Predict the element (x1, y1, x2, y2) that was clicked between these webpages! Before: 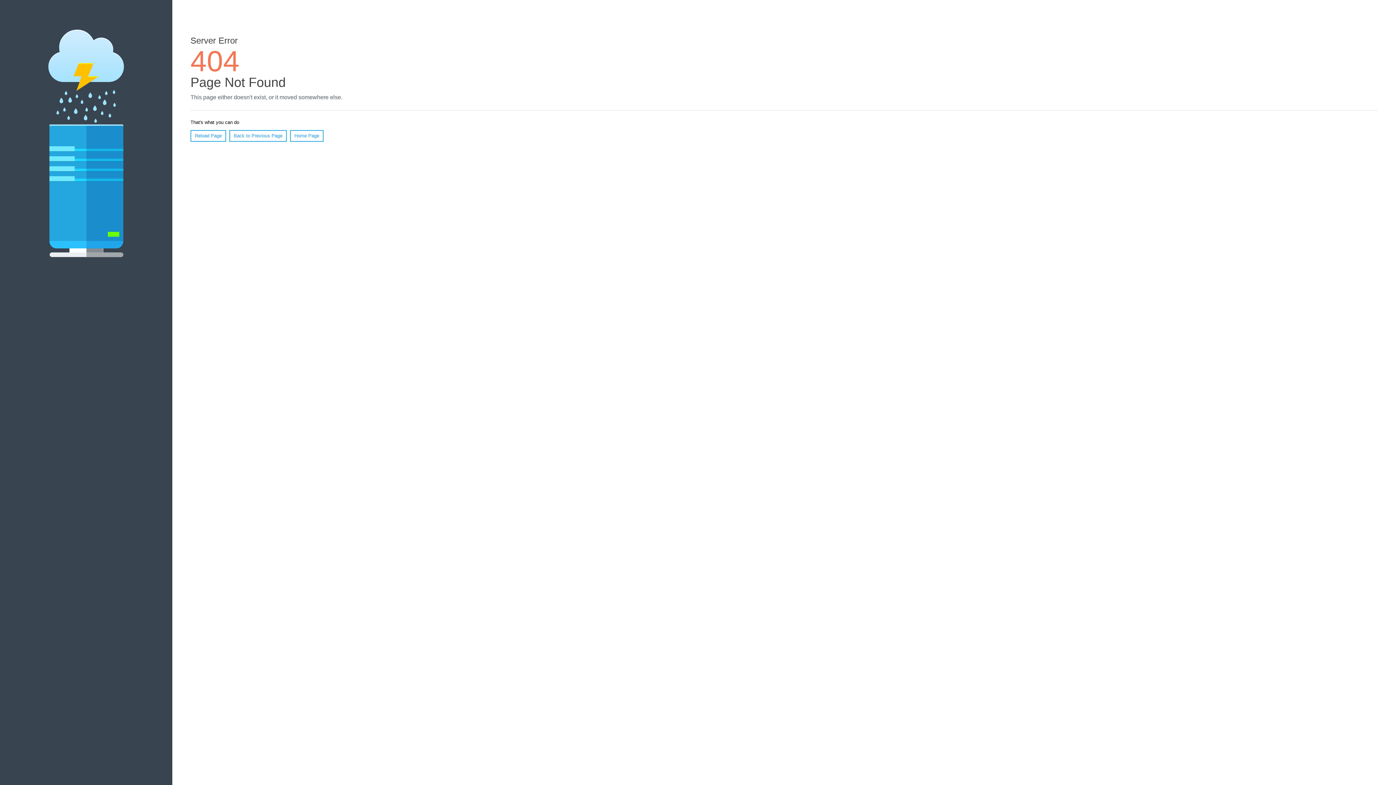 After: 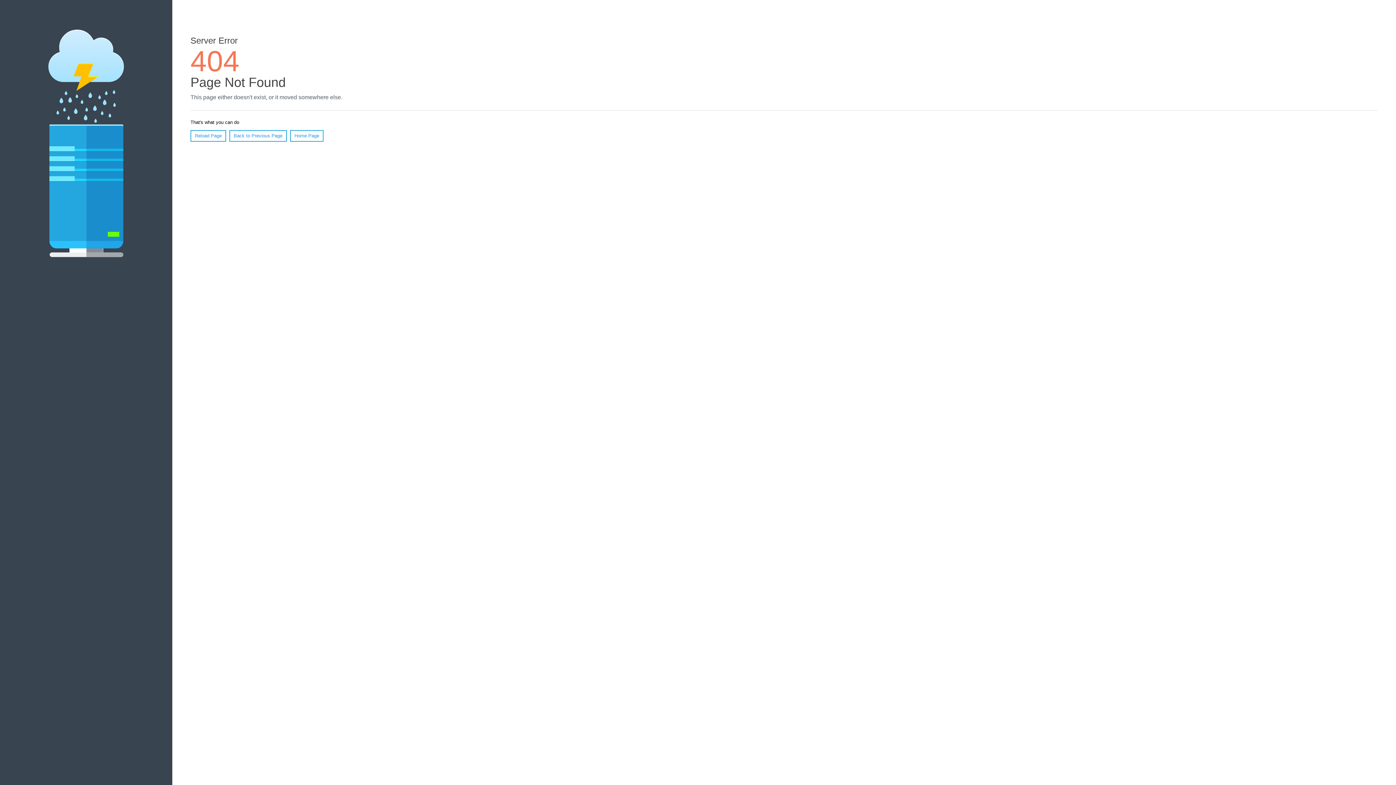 Action: label: Reload Page bbox: (190, 130, 226, 141)